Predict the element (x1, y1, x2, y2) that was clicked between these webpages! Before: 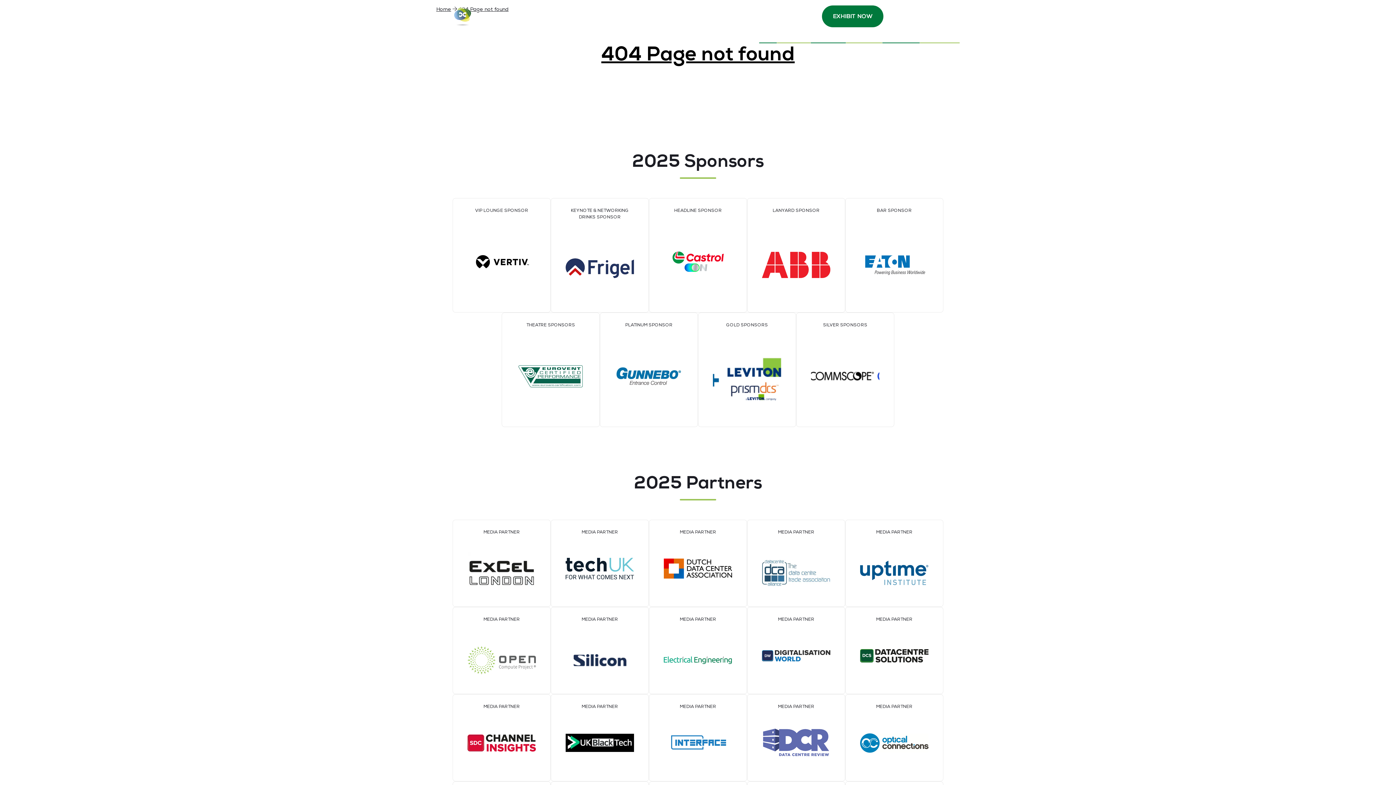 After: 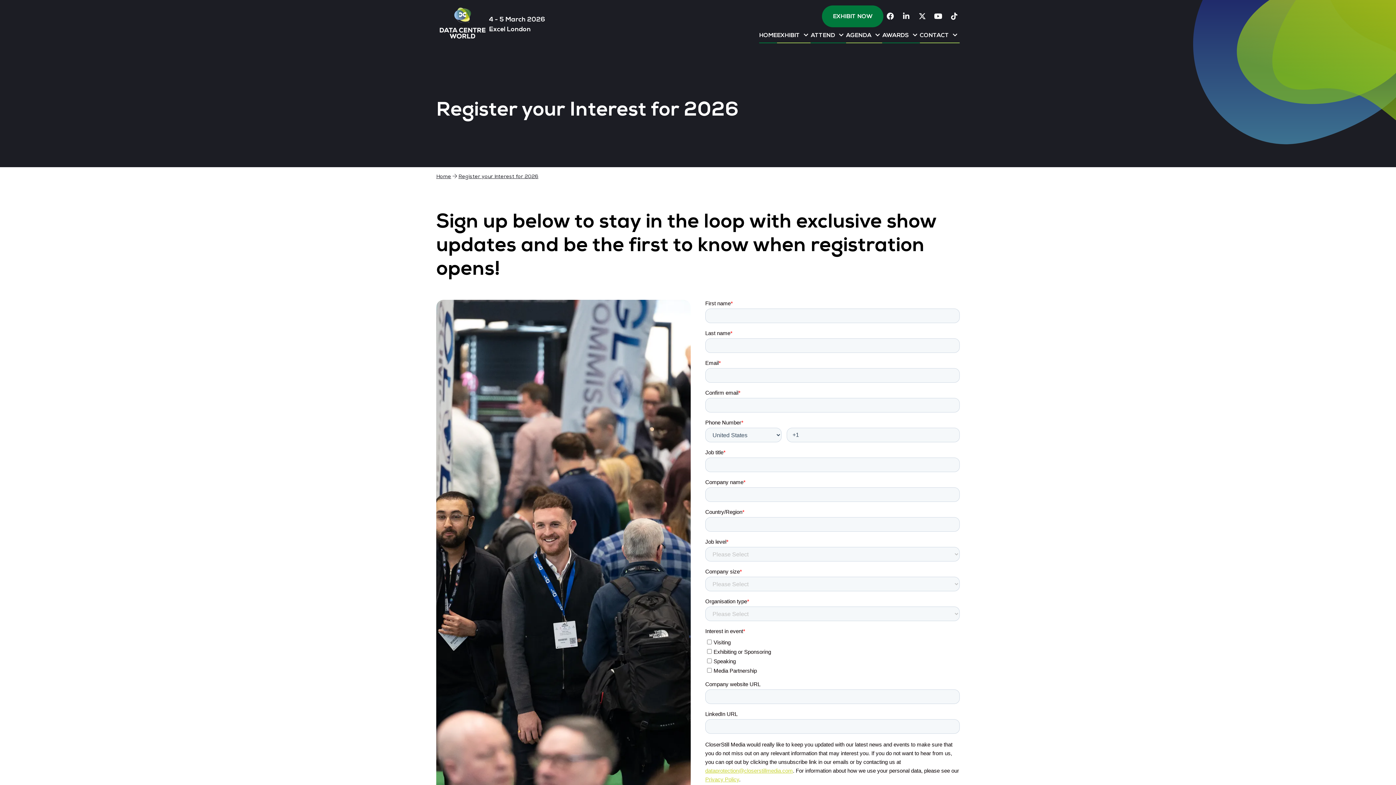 Action: bbox: (822, 5, 883, 27) label: EXHIBIT NOW